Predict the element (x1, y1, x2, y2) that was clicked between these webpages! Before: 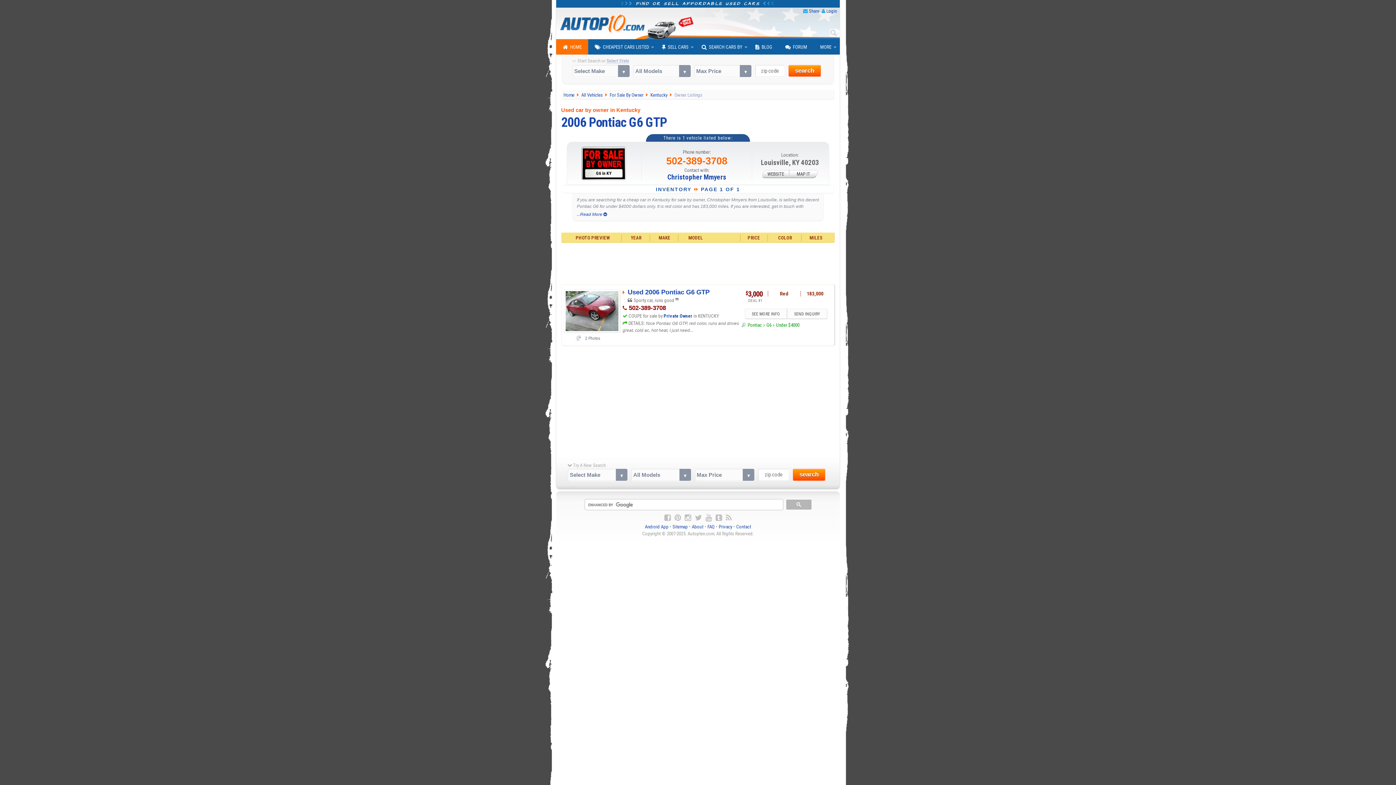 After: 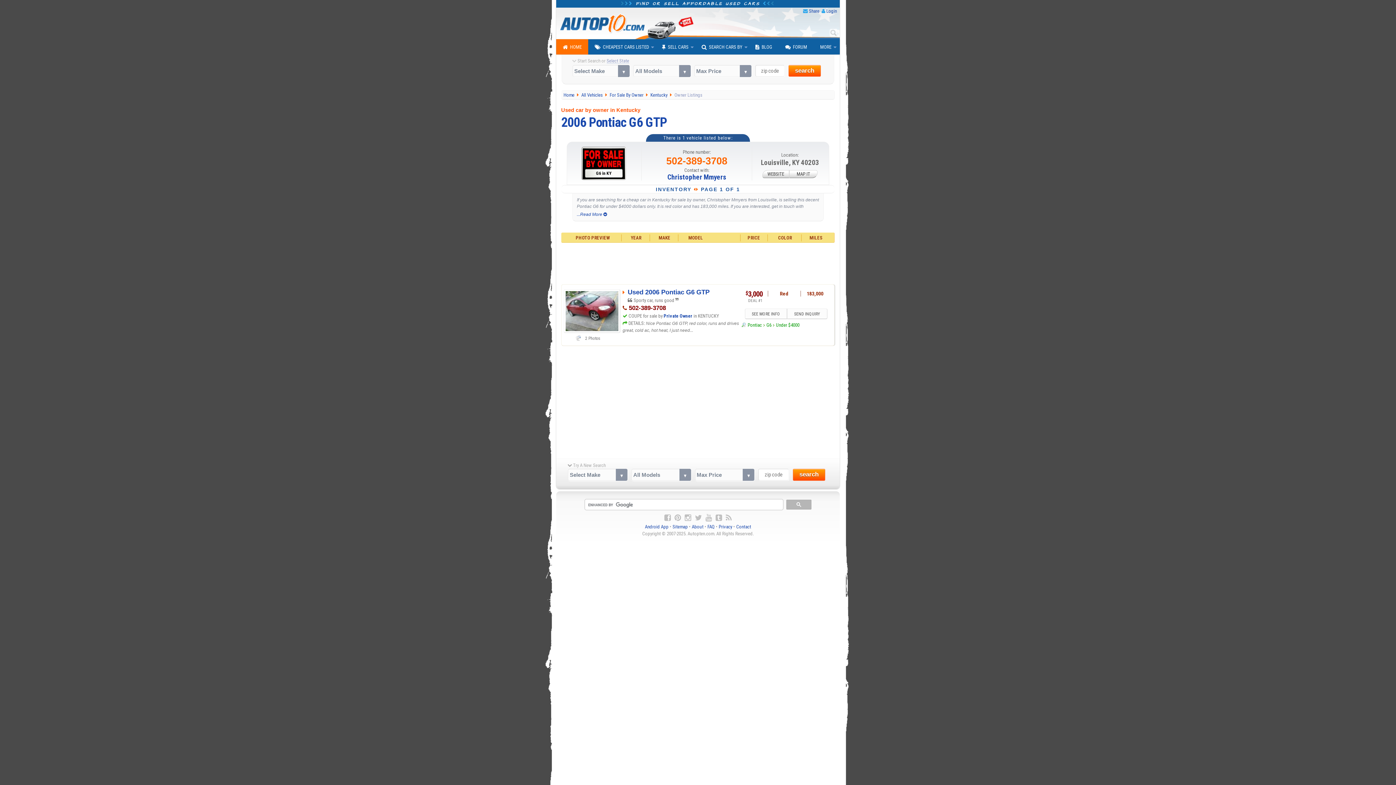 Action: bbox: (663, 313, 692, 318) label: Private Owner